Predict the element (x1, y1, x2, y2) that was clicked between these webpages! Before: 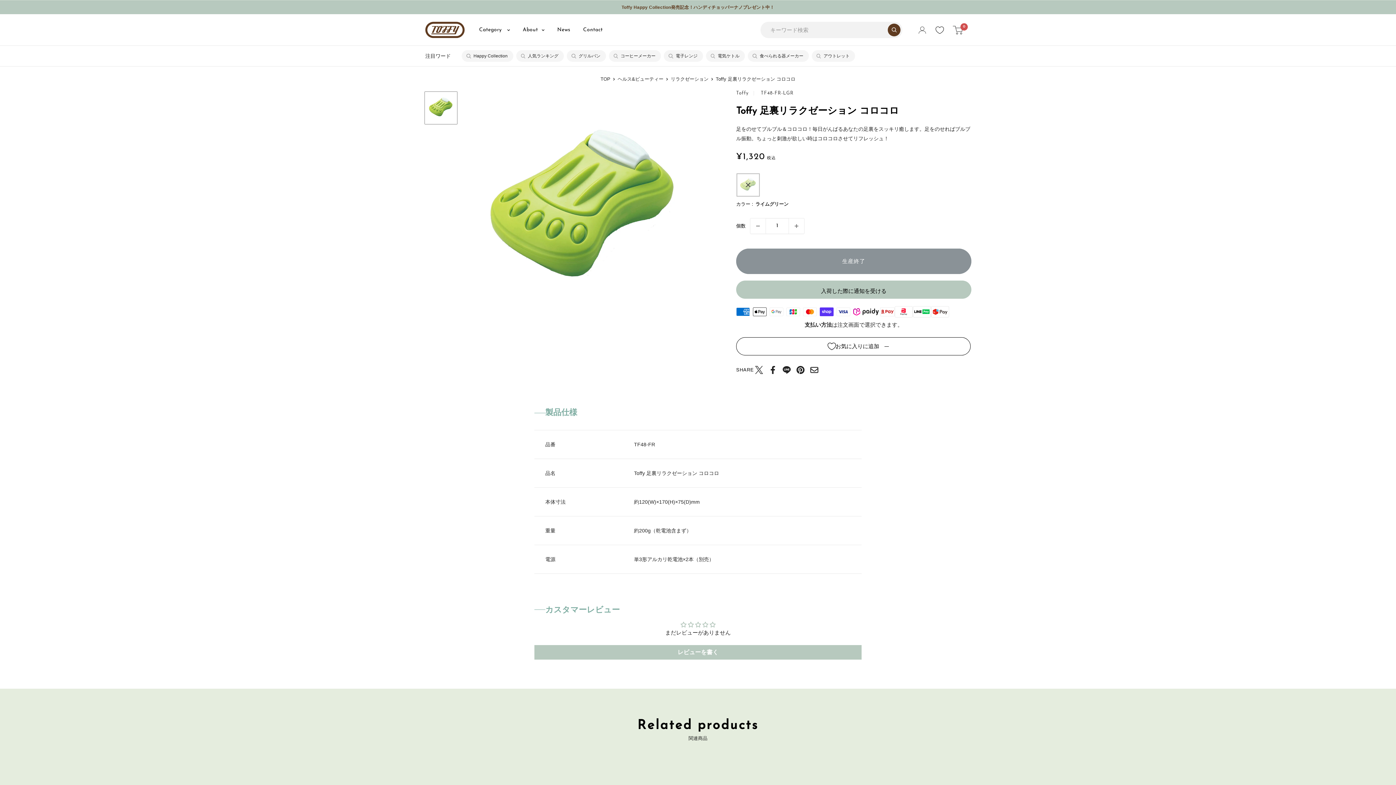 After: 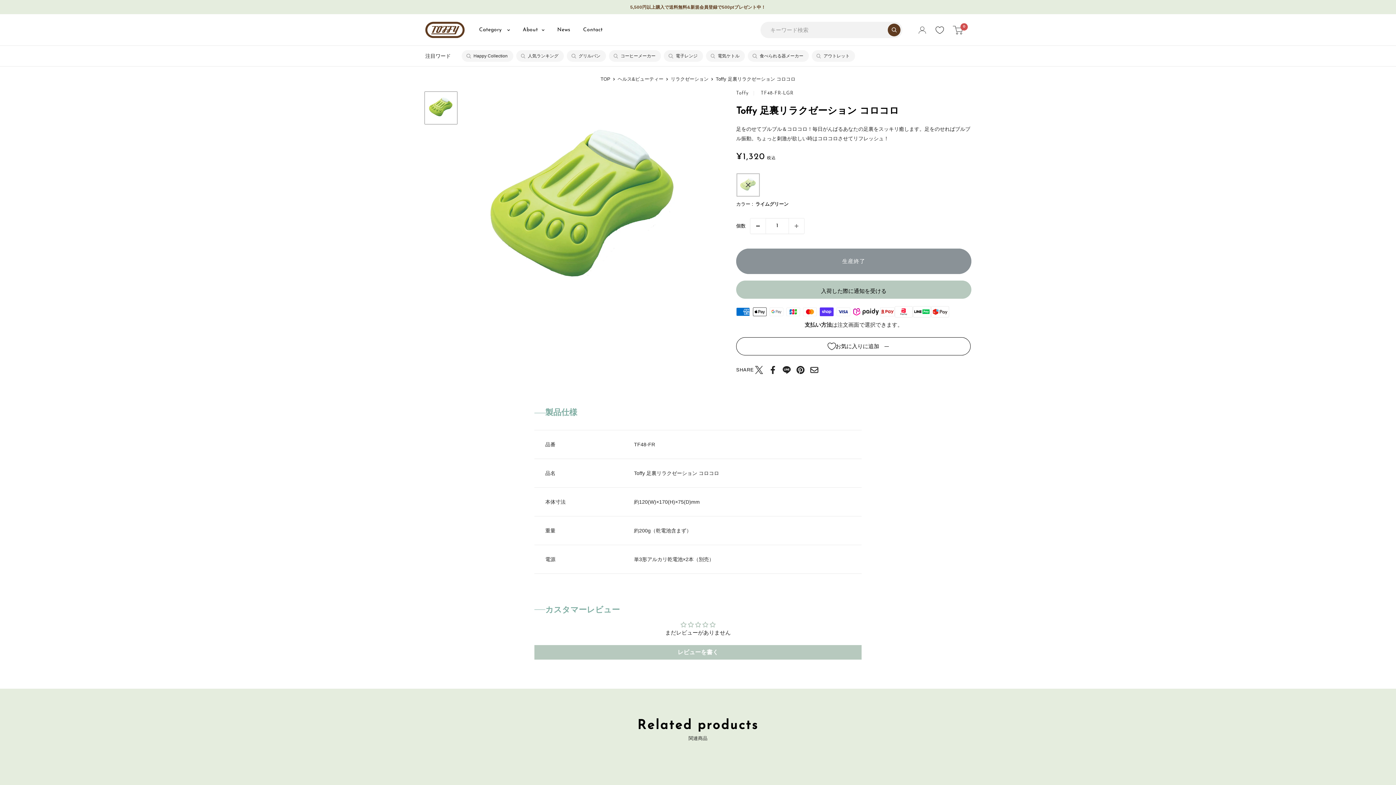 Action: label: 数量を1減らす bbox: (750, 218, 765, 233)